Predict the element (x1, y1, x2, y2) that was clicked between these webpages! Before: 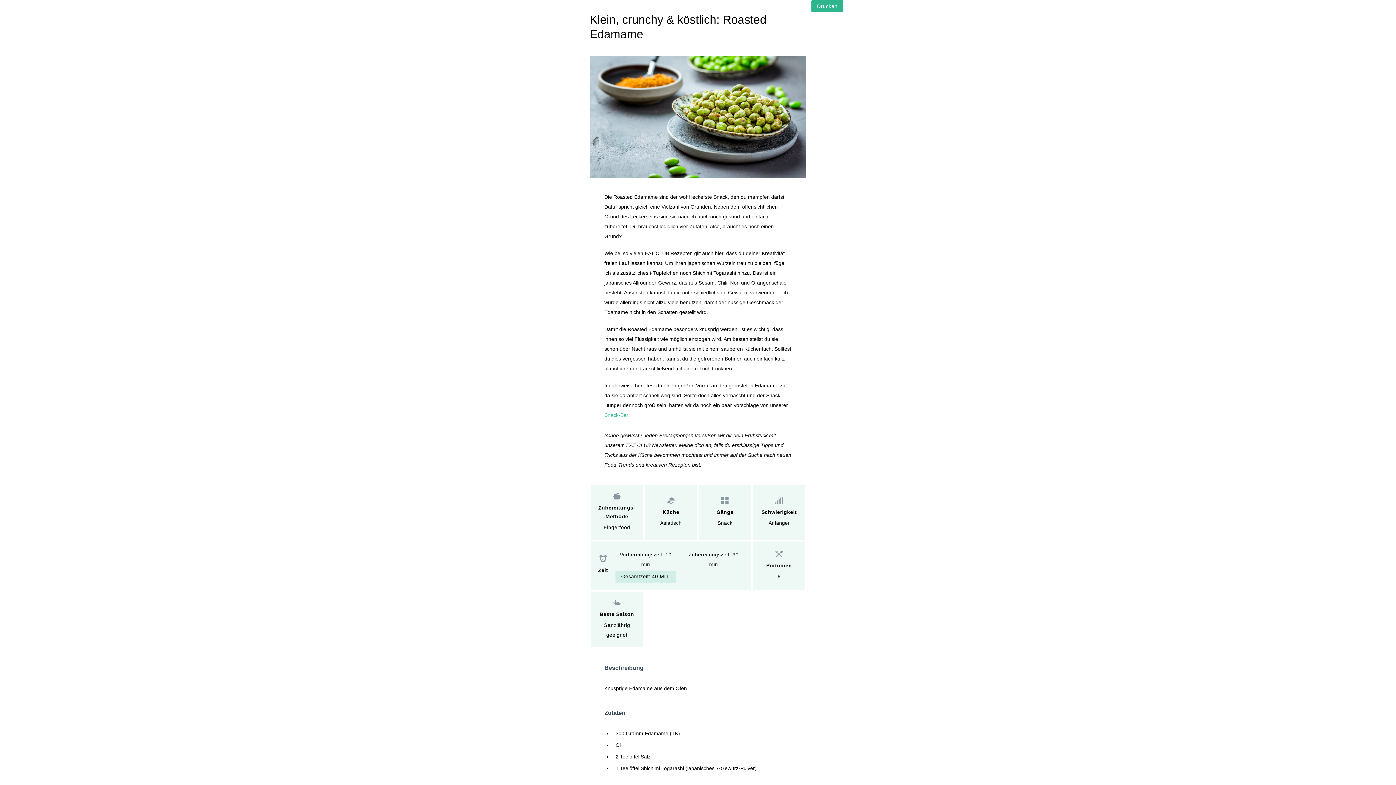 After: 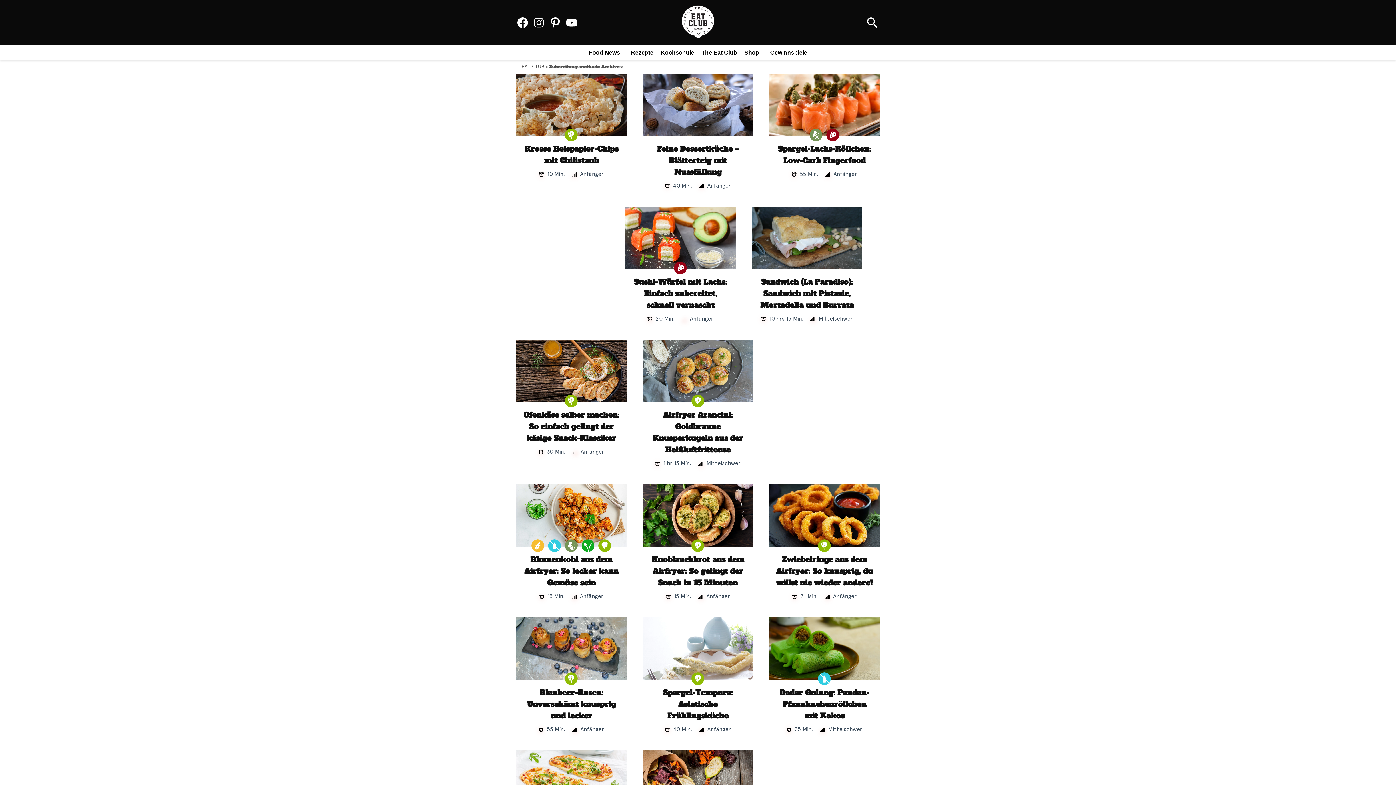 Action: label: Fingerfood bbox: (603, 524, 630, 530)